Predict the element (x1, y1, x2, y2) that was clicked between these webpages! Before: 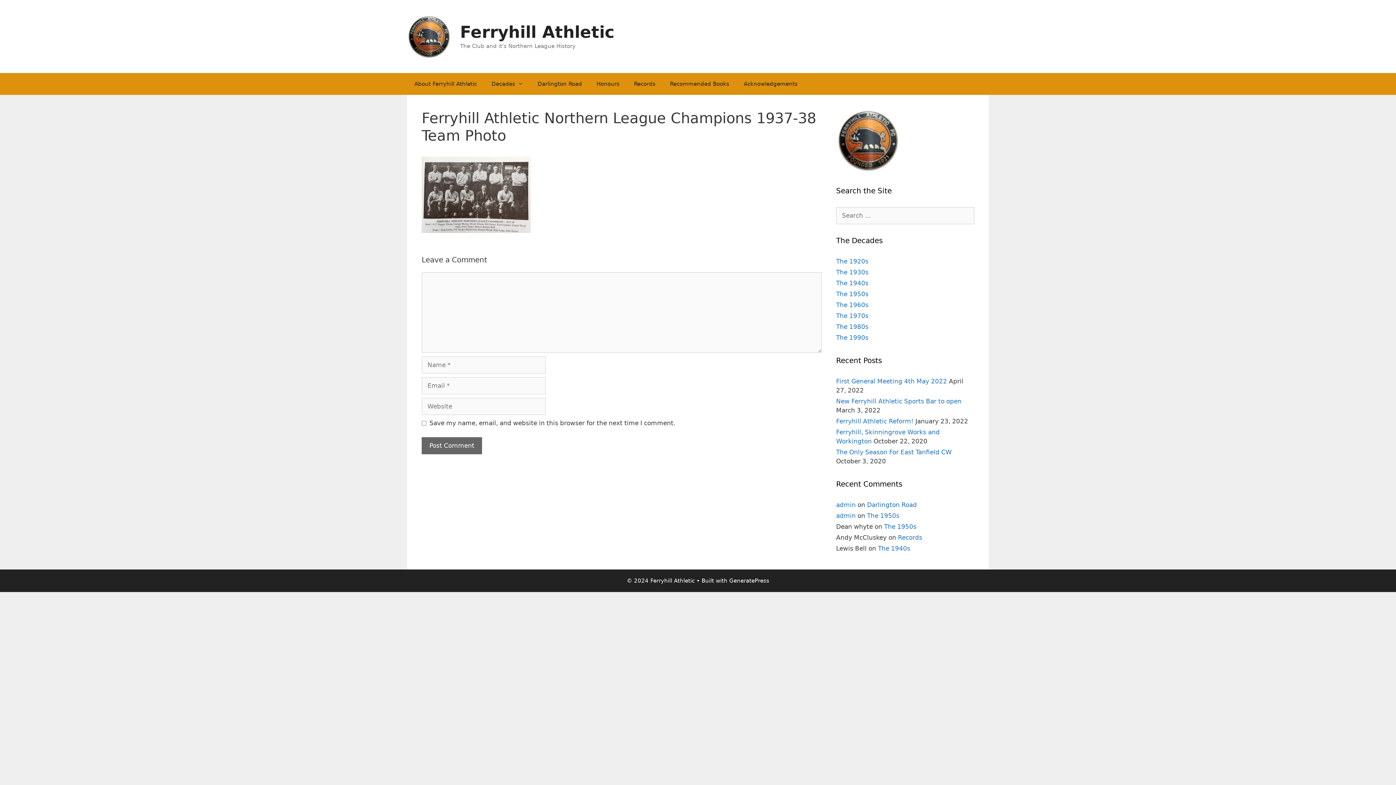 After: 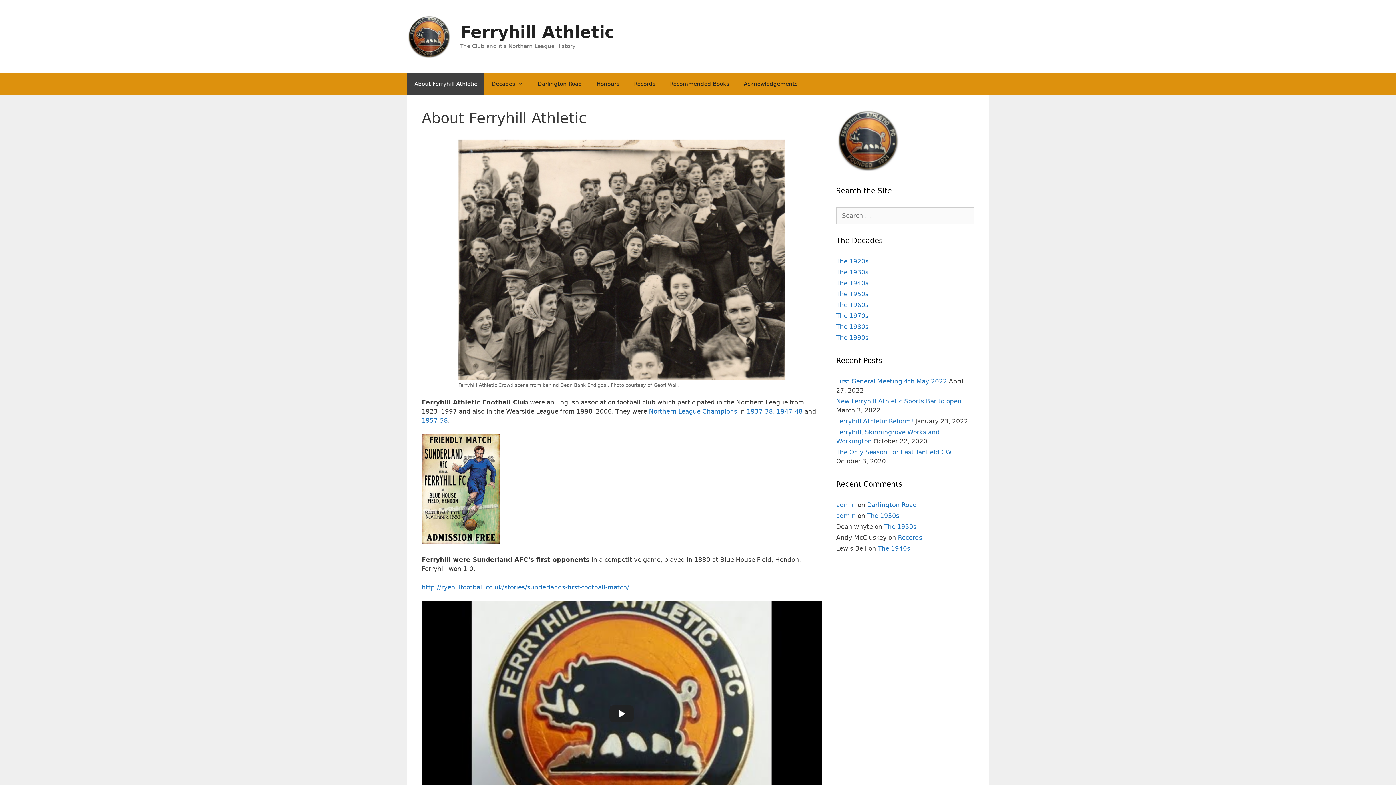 Action: bbox: (407, 32, 450, 39)